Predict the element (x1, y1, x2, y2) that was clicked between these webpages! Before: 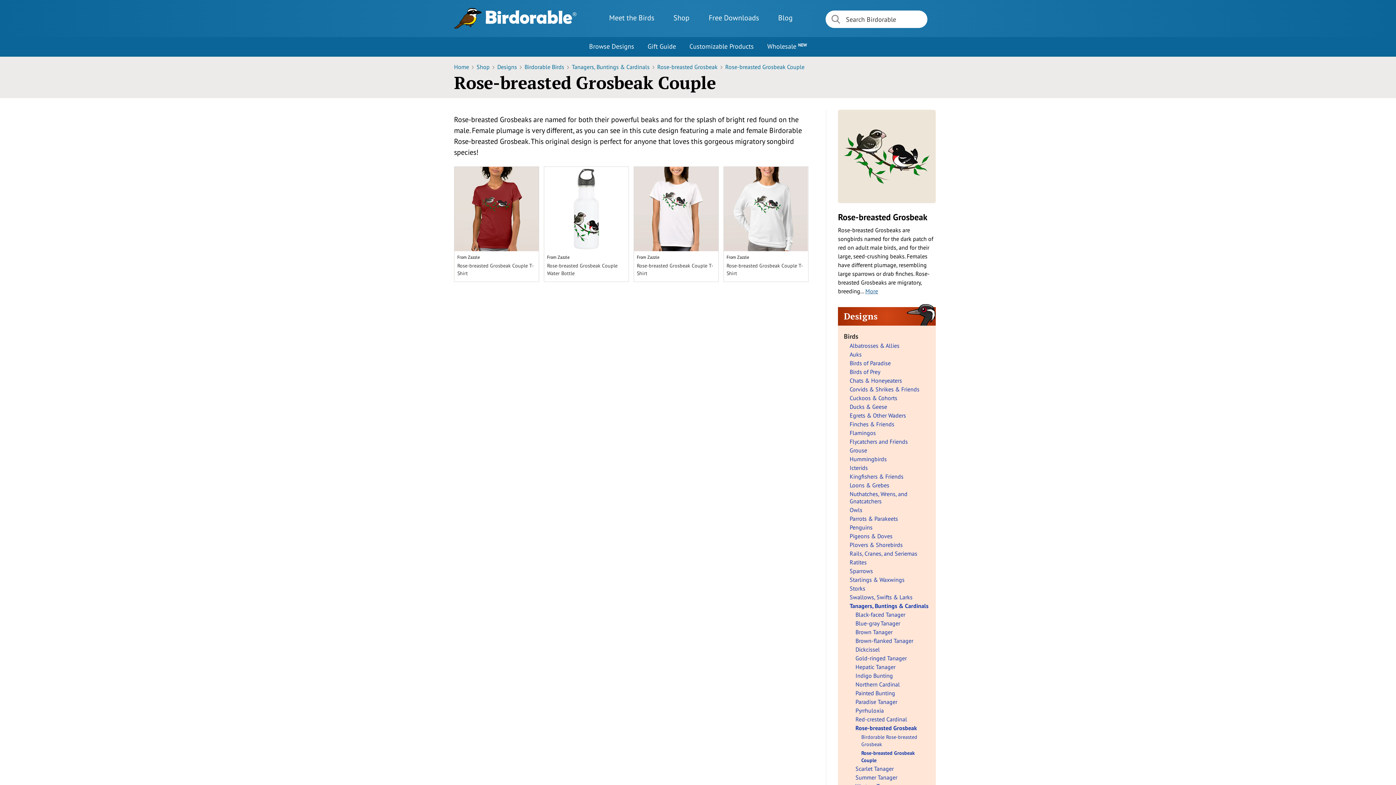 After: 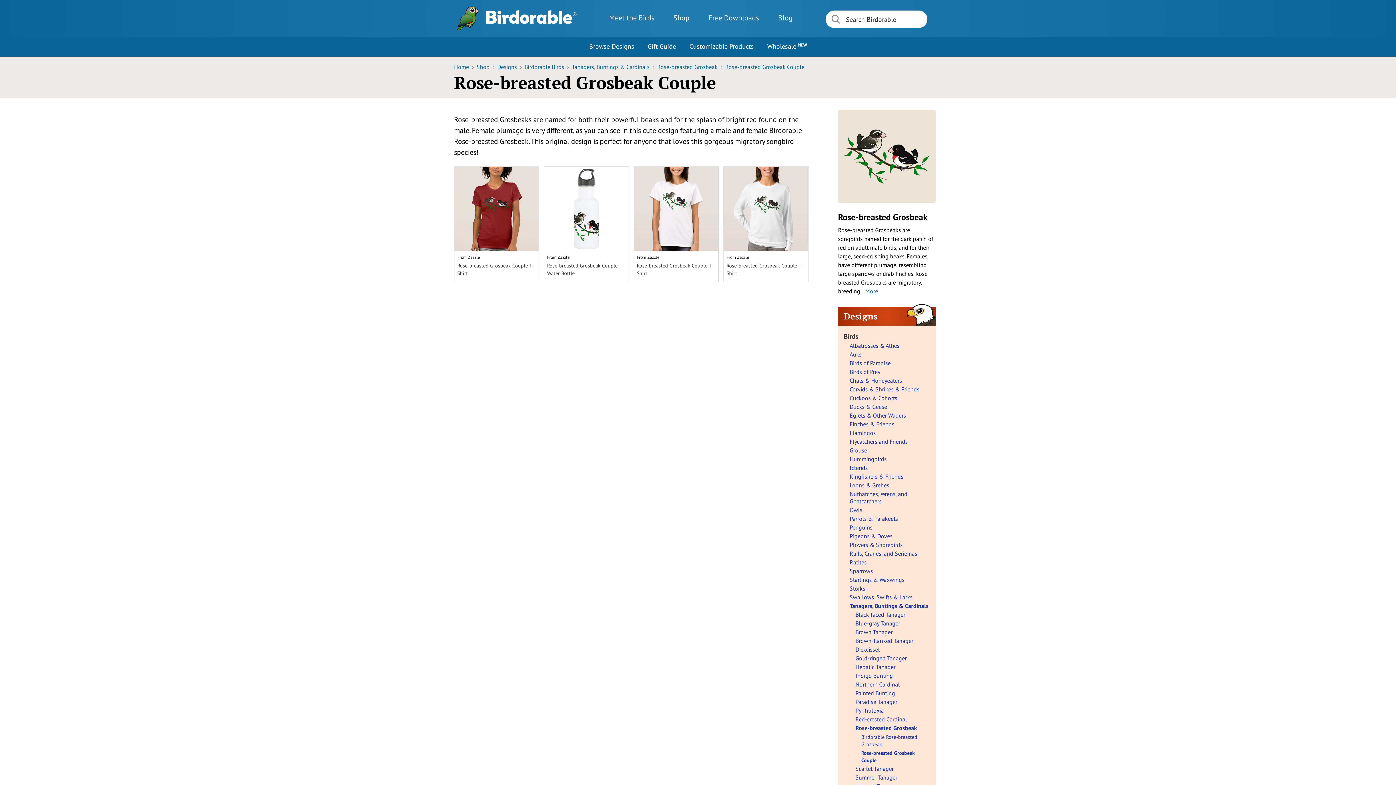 Action: bbox: (725, 63, 804, 70) label: Rose-breasted Grosbeak Couple